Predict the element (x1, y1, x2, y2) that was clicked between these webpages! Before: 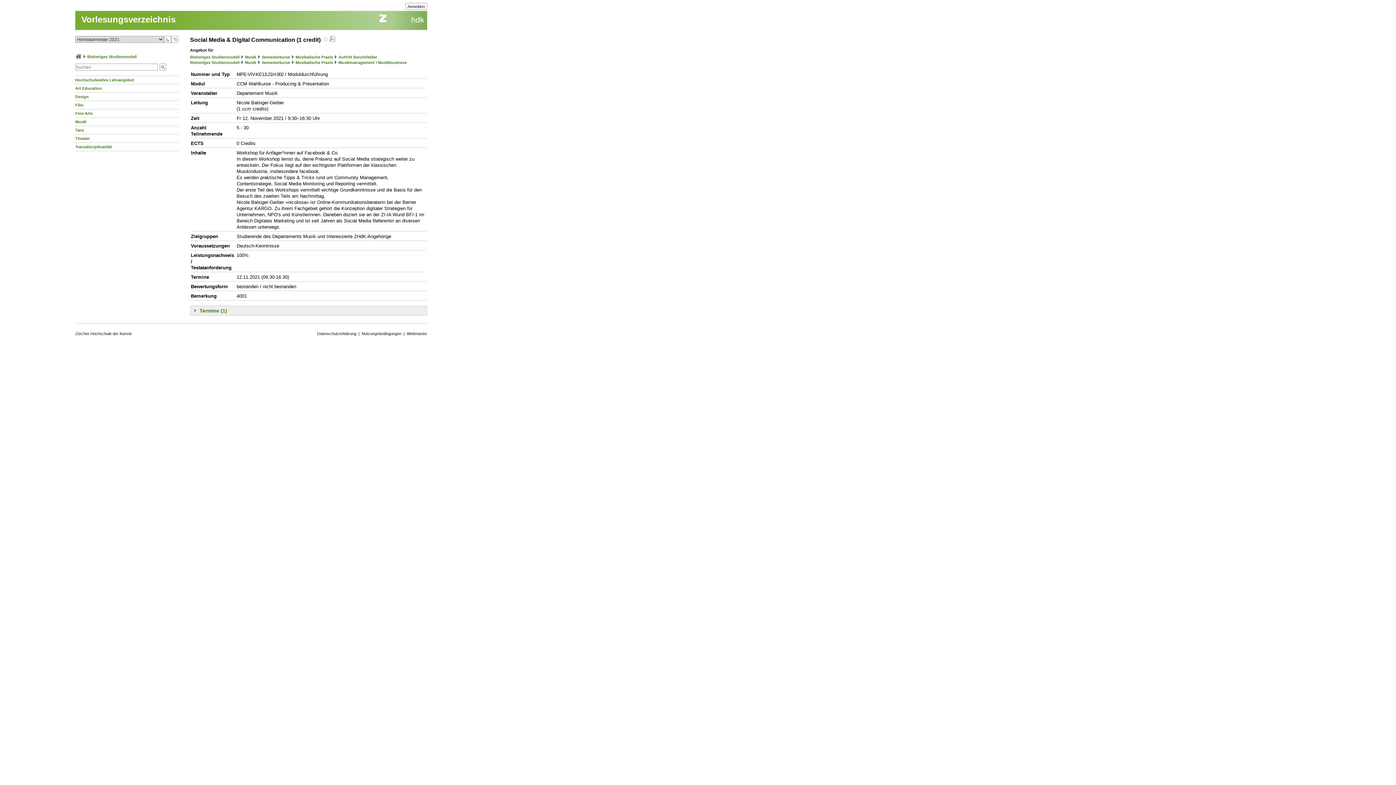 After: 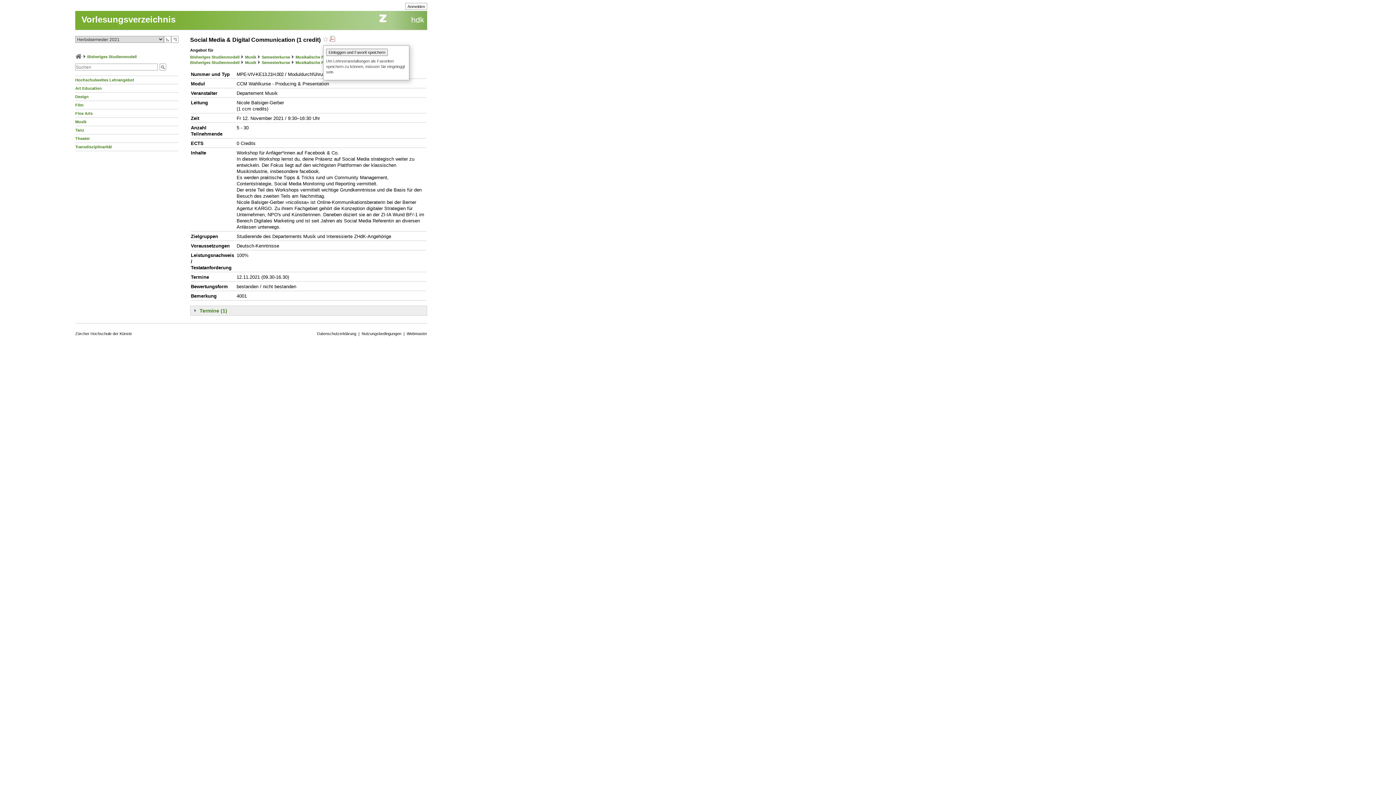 Action: bbox: (322, 36, 328, 43)